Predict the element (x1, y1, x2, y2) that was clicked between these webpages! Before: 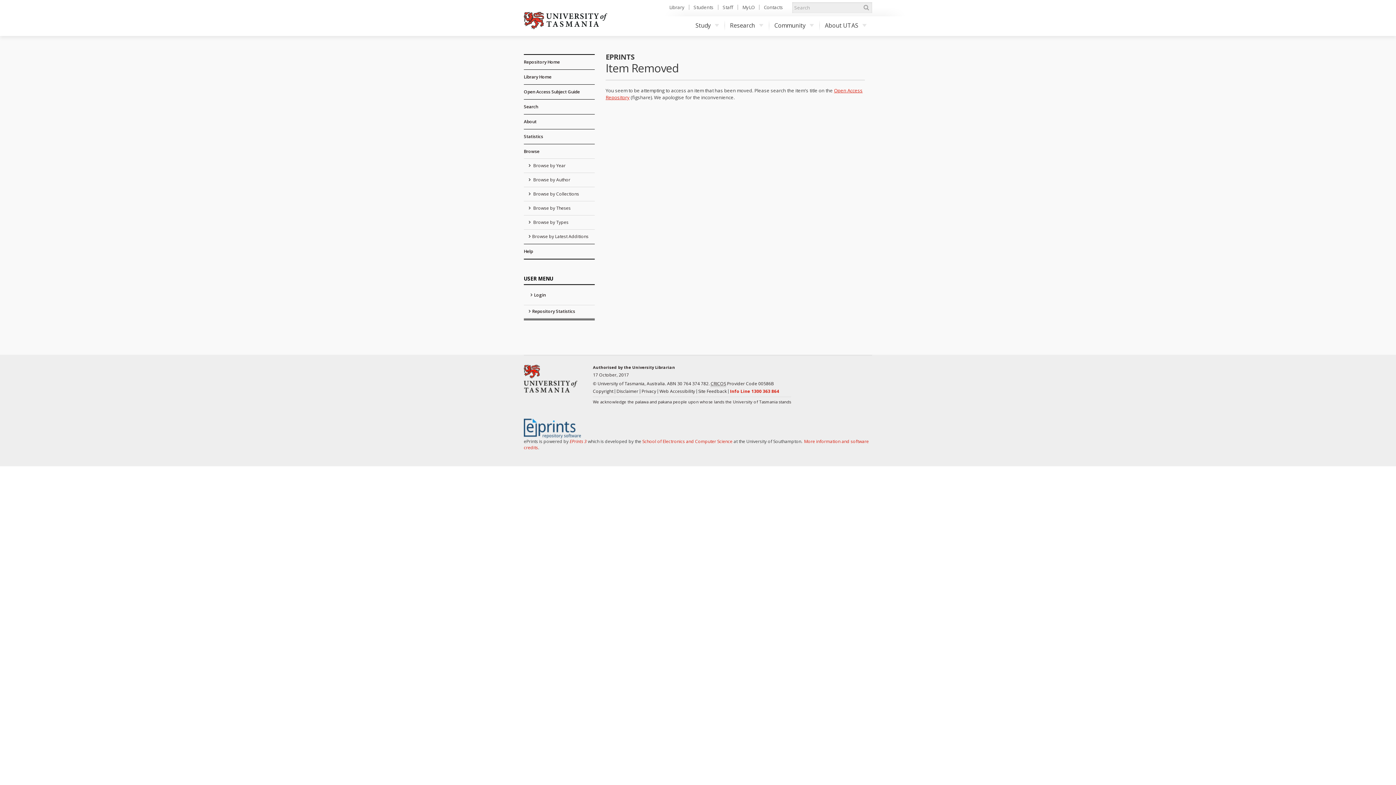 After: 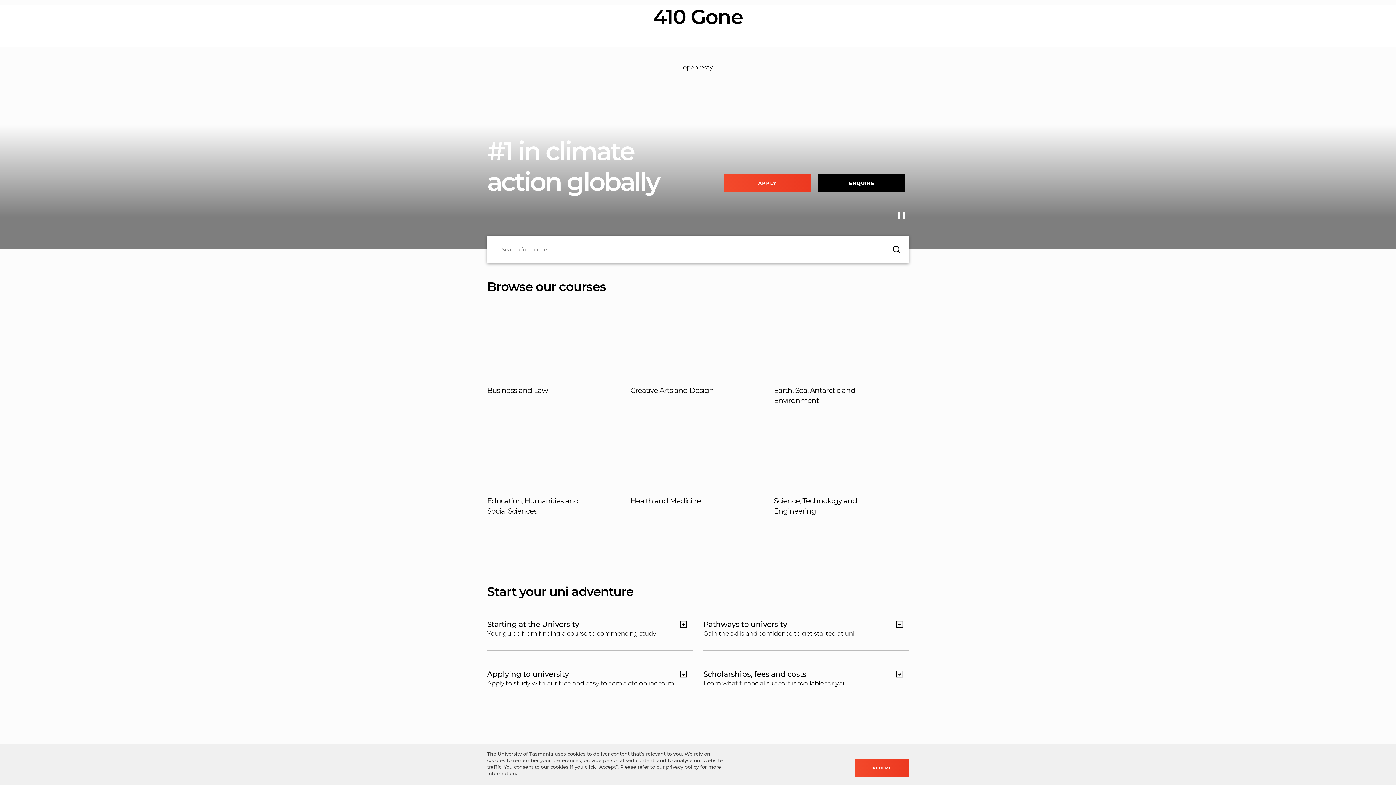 Action: bbox: (524, 12, 607, 29) label: UNIVERSITY OF TASMANIA